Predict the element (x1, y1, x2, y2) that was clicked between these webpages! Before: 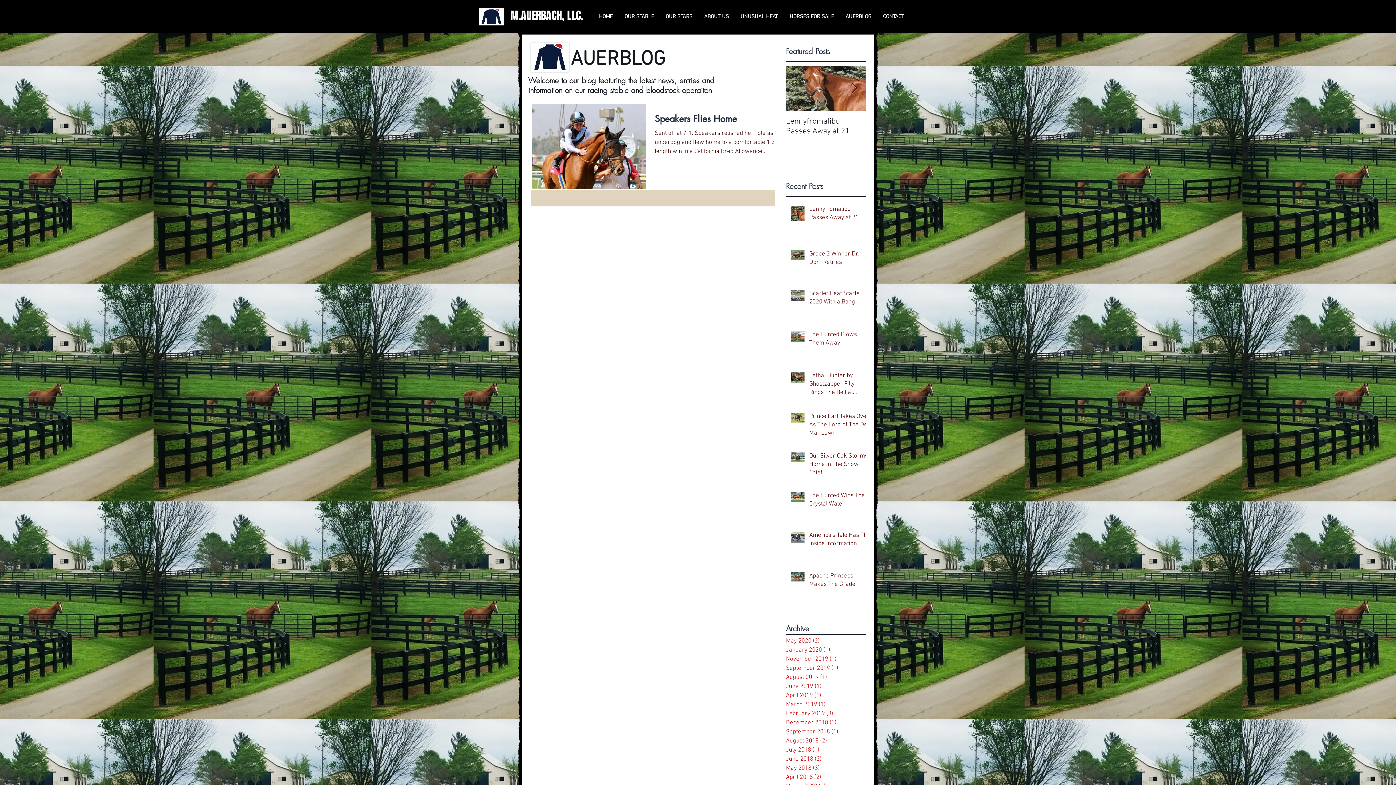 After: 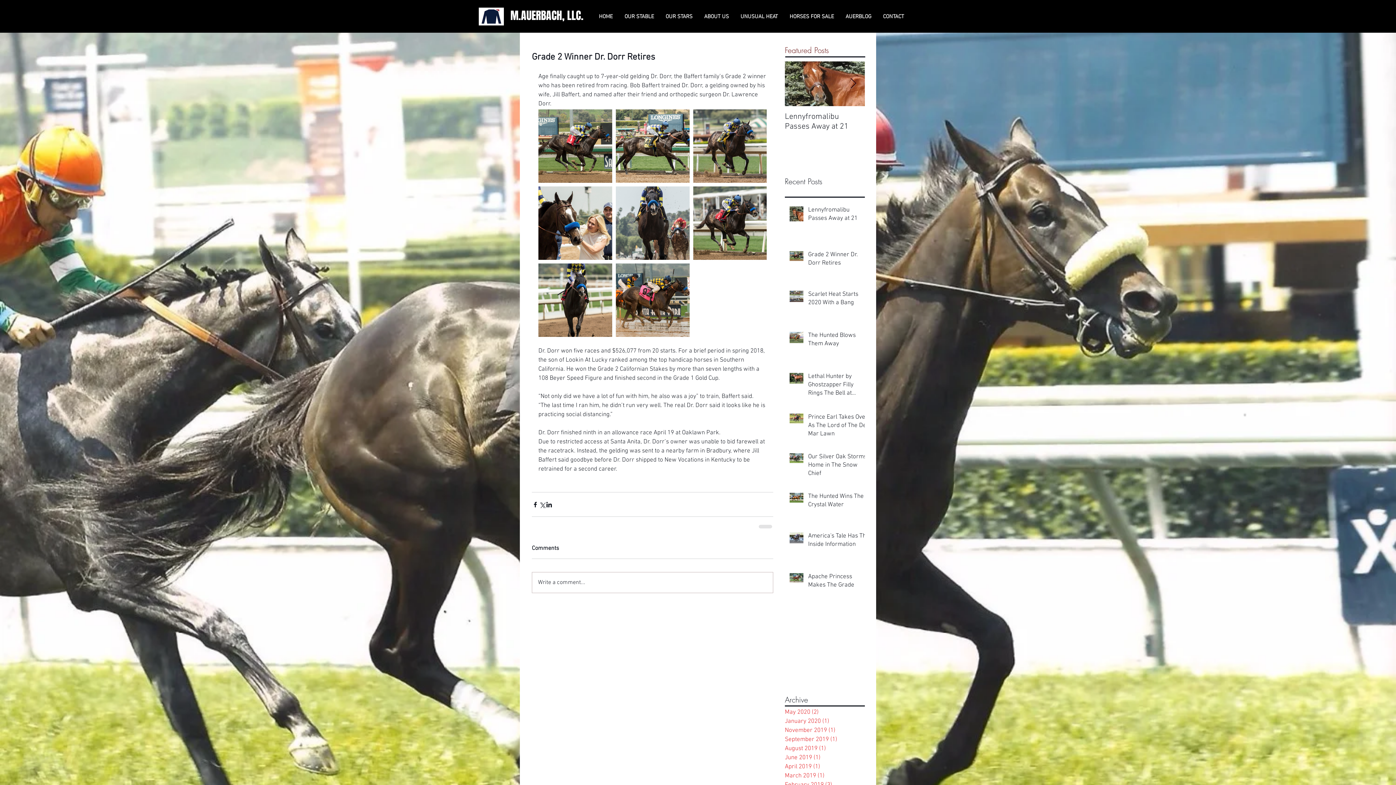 Action: bbox: (809, 250, 870, 269) label: Grade 2 Winner Dr. Dorr Retires